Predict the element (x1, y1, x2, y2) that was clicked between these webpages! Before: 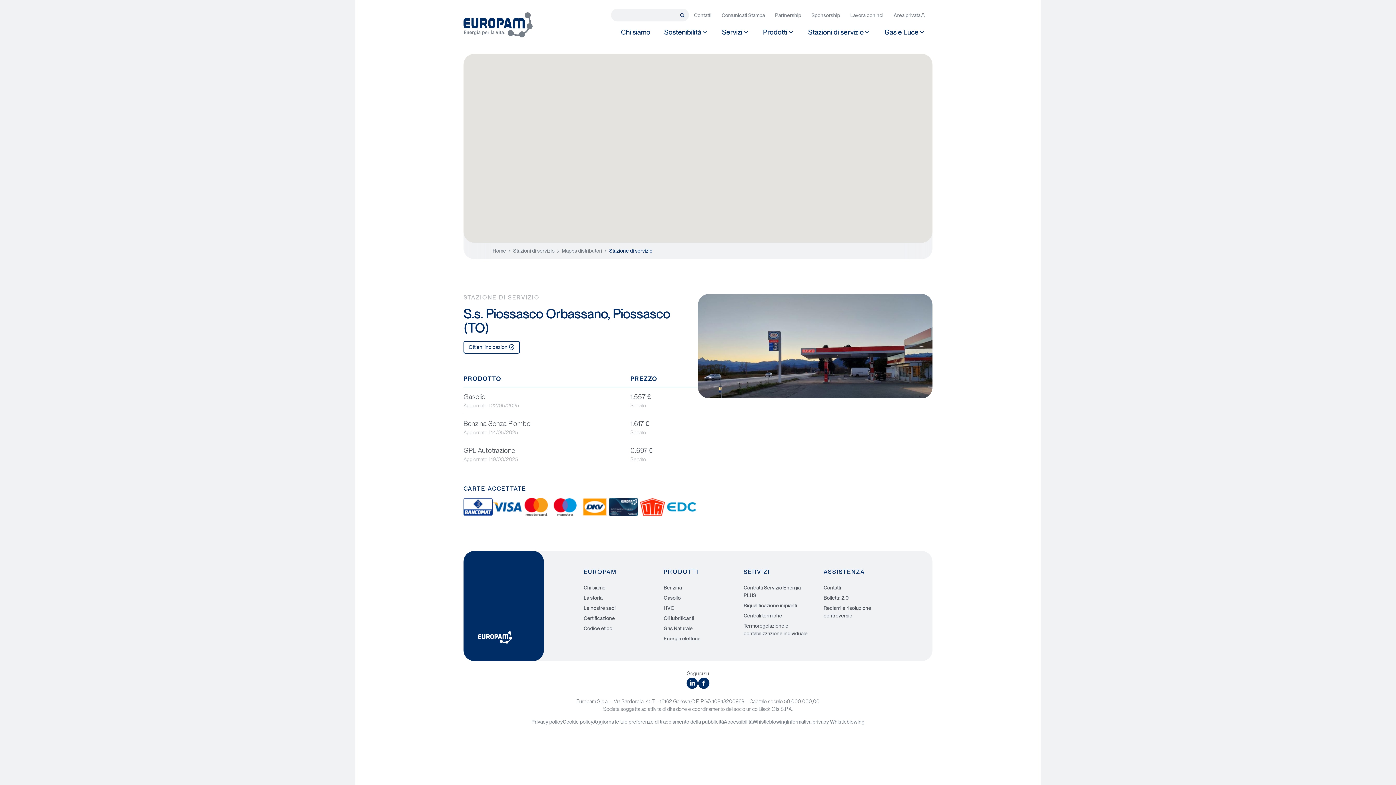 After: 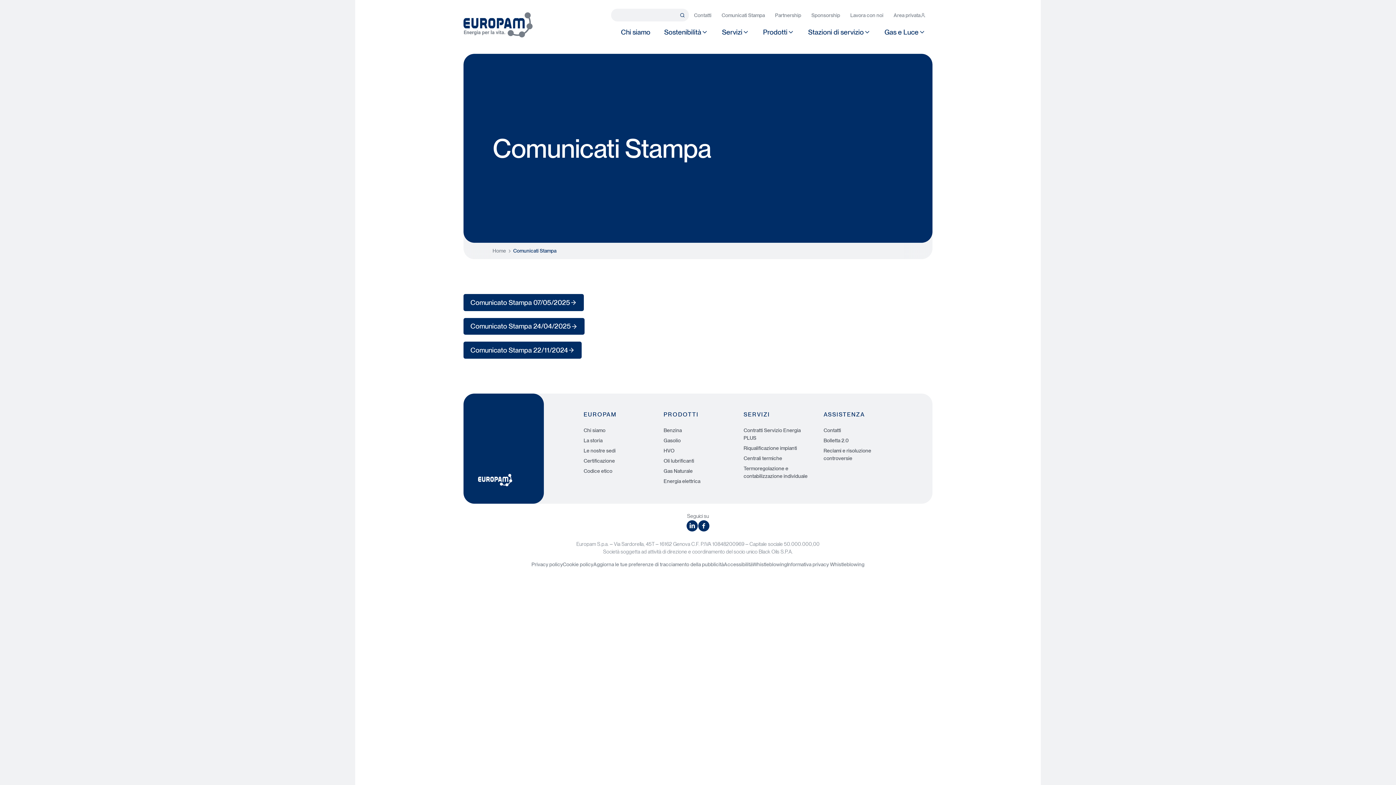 Action: bbox: (716, 9, 770, 20) label: Comunicati Stampa